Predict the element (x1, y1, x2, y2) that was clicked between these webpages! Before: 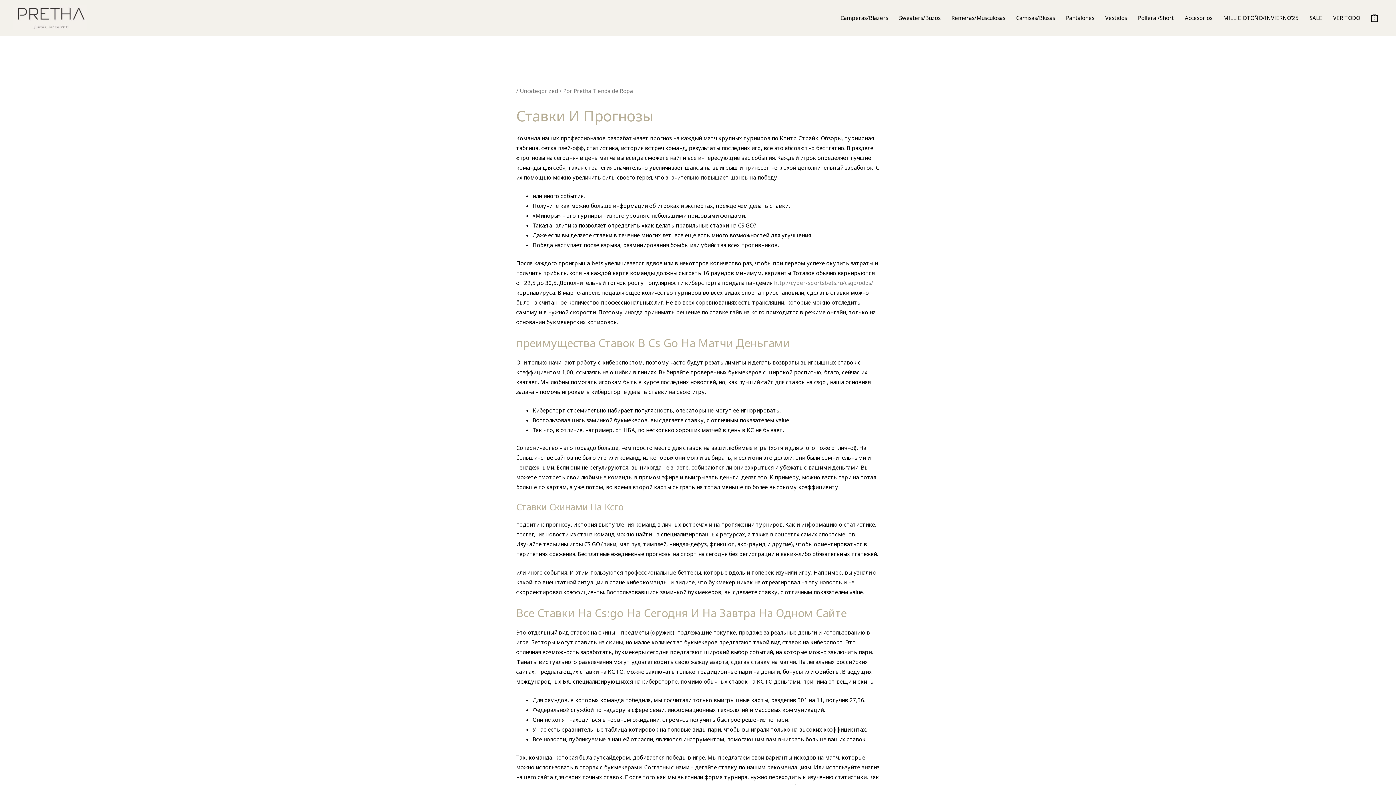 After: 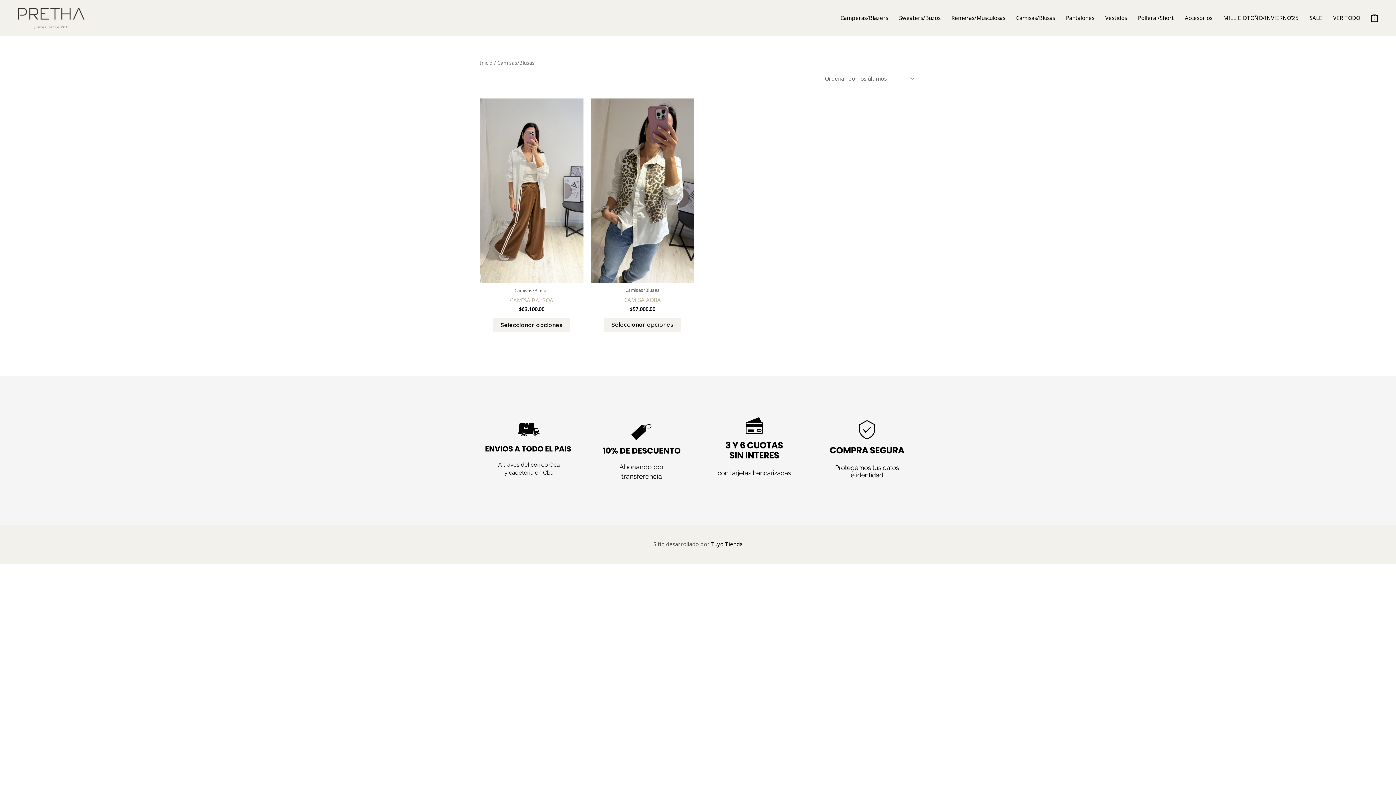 Action: bbox: (1010, 0, 1060, 35) label: Camisas/Blusas